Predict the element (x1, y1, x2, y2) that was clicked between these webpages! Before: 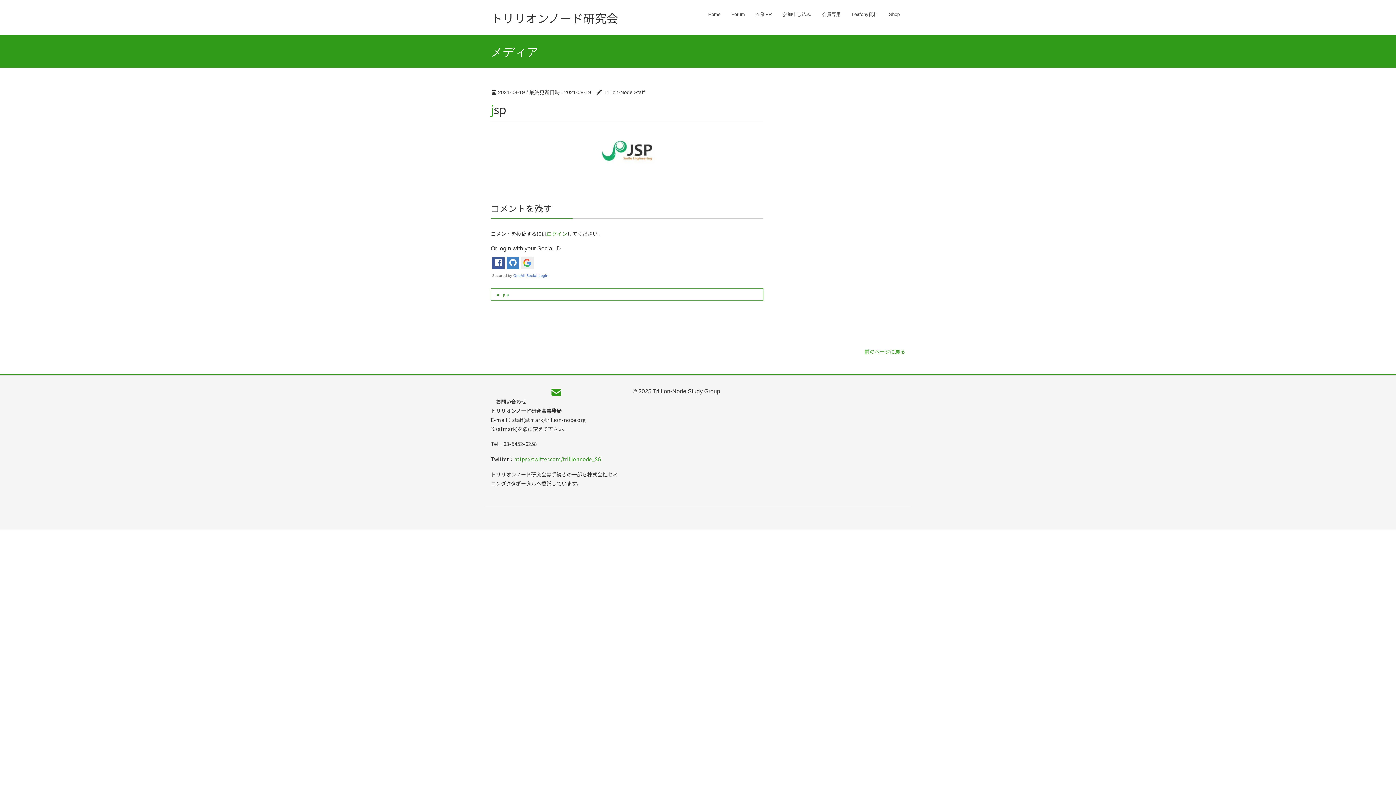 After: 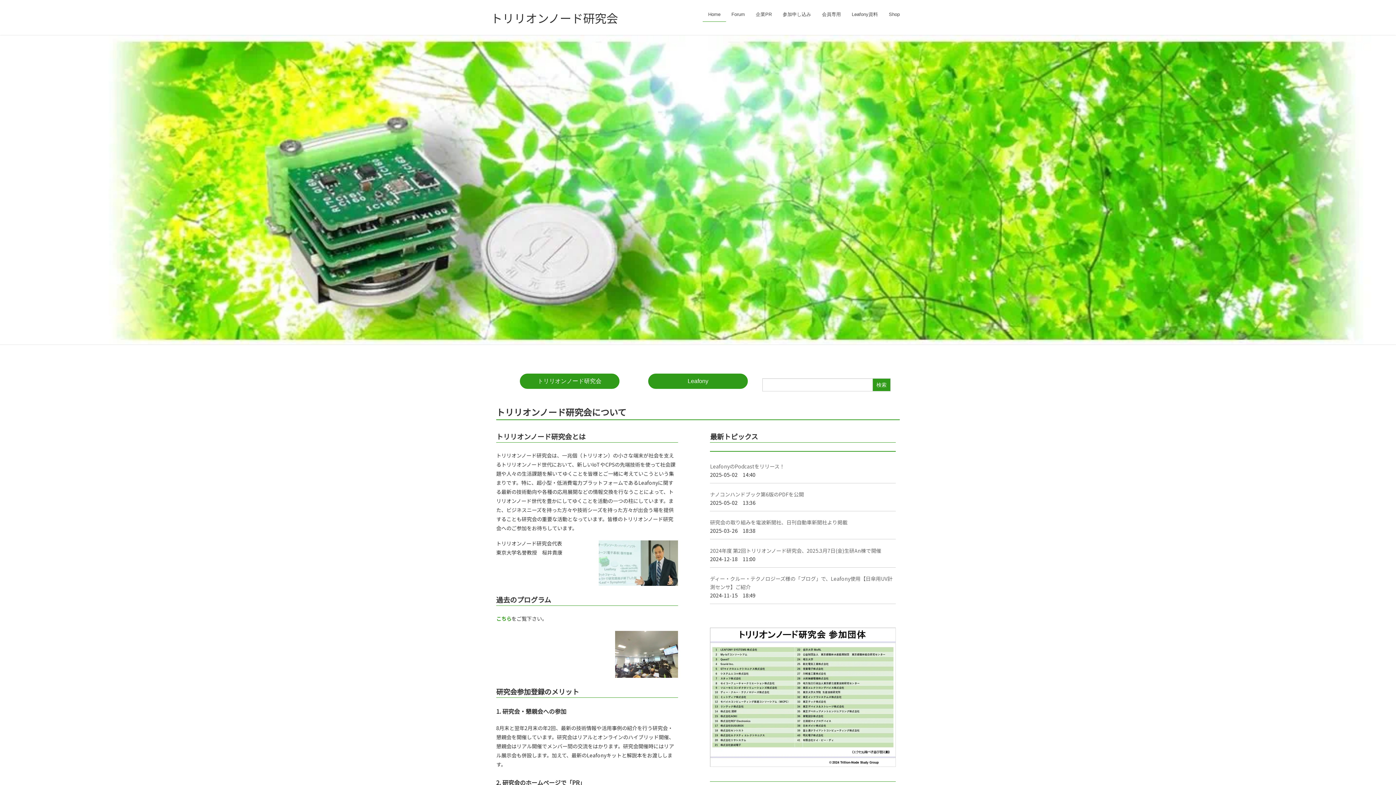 Action: label: Home bbox: (702, 7, 726, 21)